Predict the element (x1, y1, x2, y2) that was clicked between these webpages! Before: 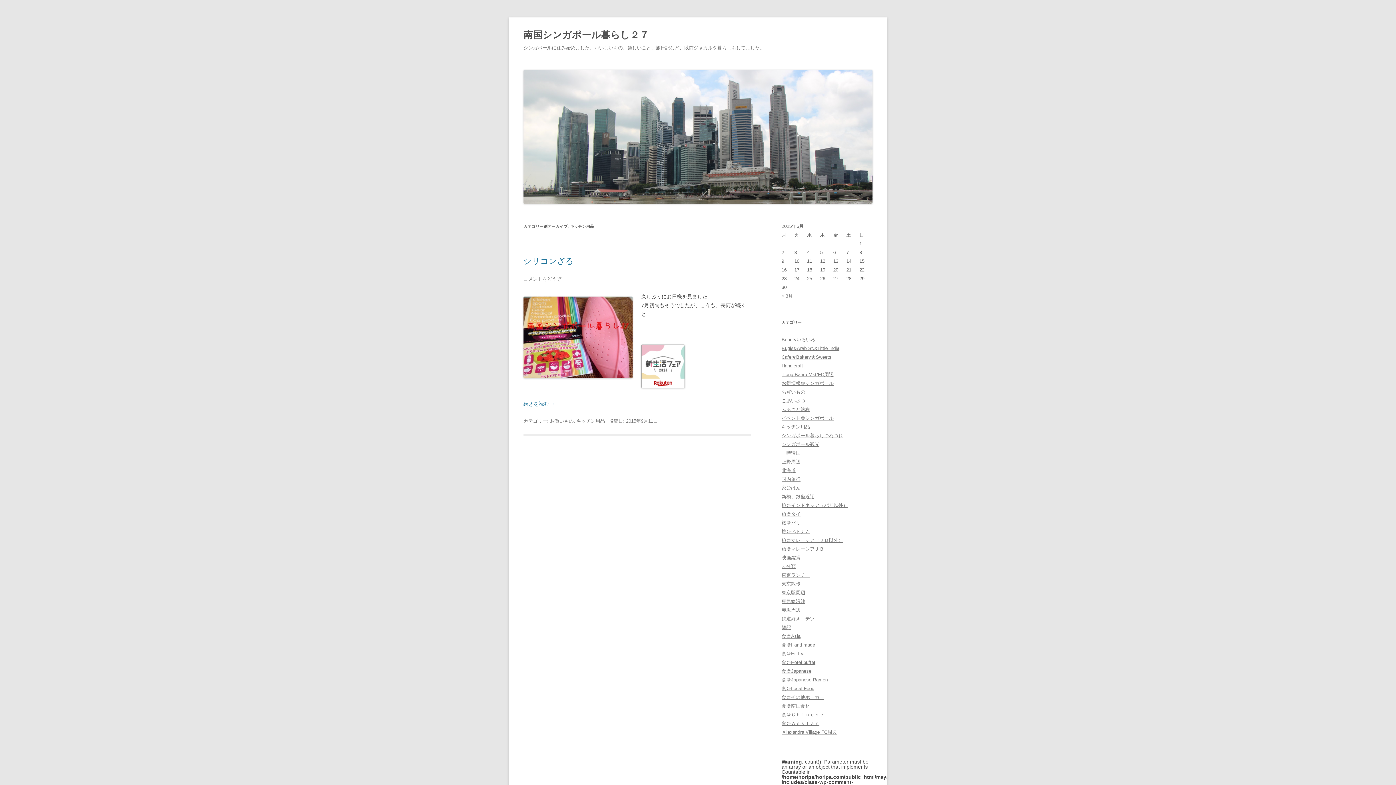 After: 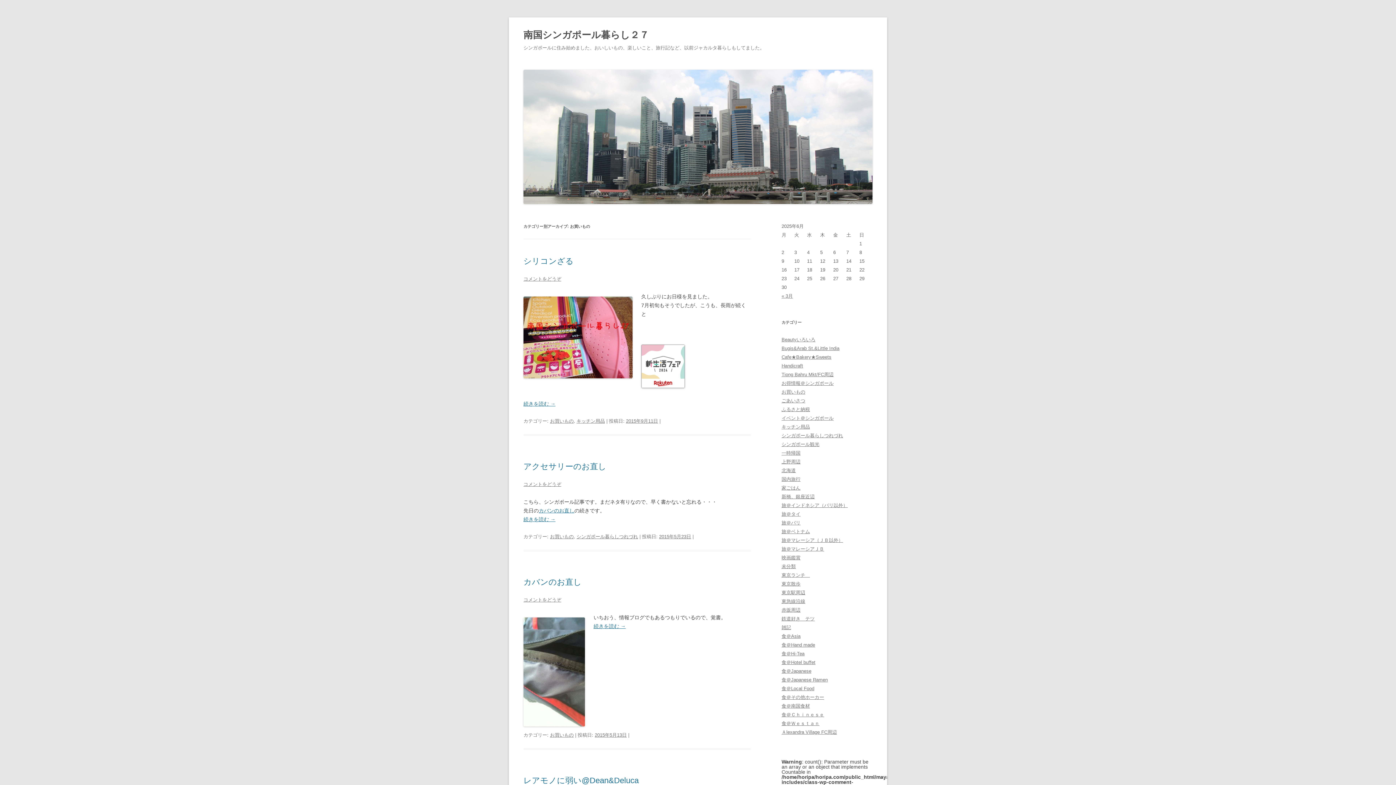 Action: bbox: (781, 389, 805, 394) label: お買いもの